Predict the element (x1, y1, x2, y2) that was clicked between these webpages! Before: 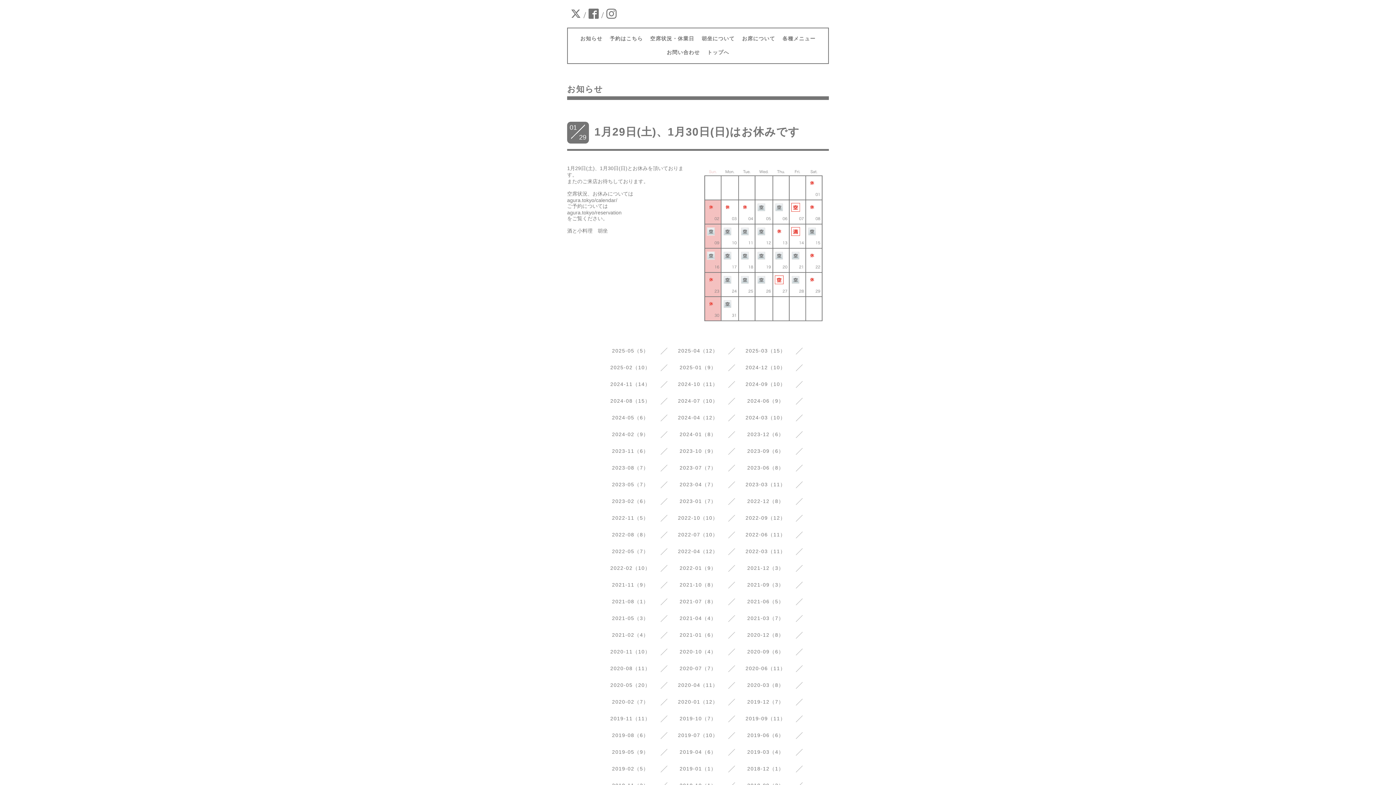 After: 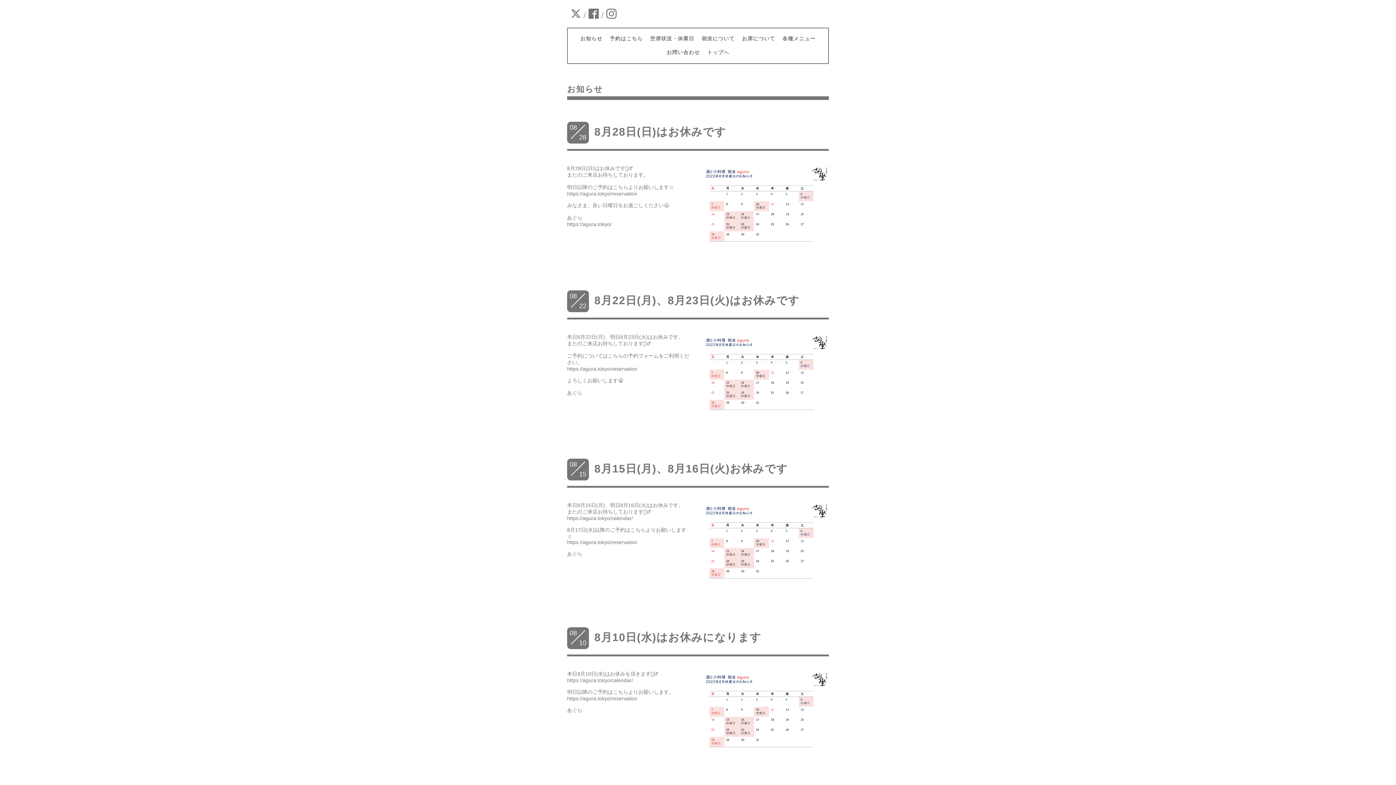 Action: label: 2022-08（8） bbox: (612, 532, 648, 537)